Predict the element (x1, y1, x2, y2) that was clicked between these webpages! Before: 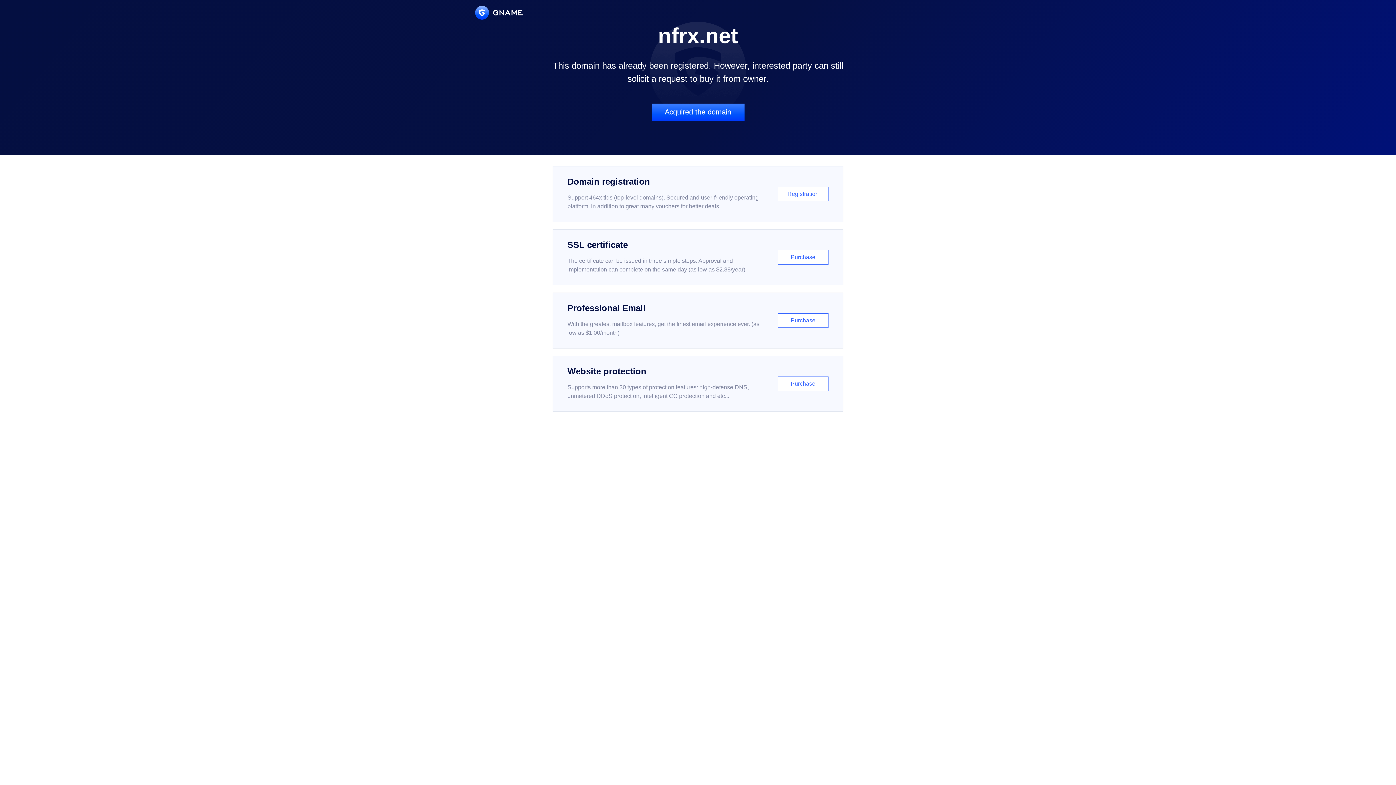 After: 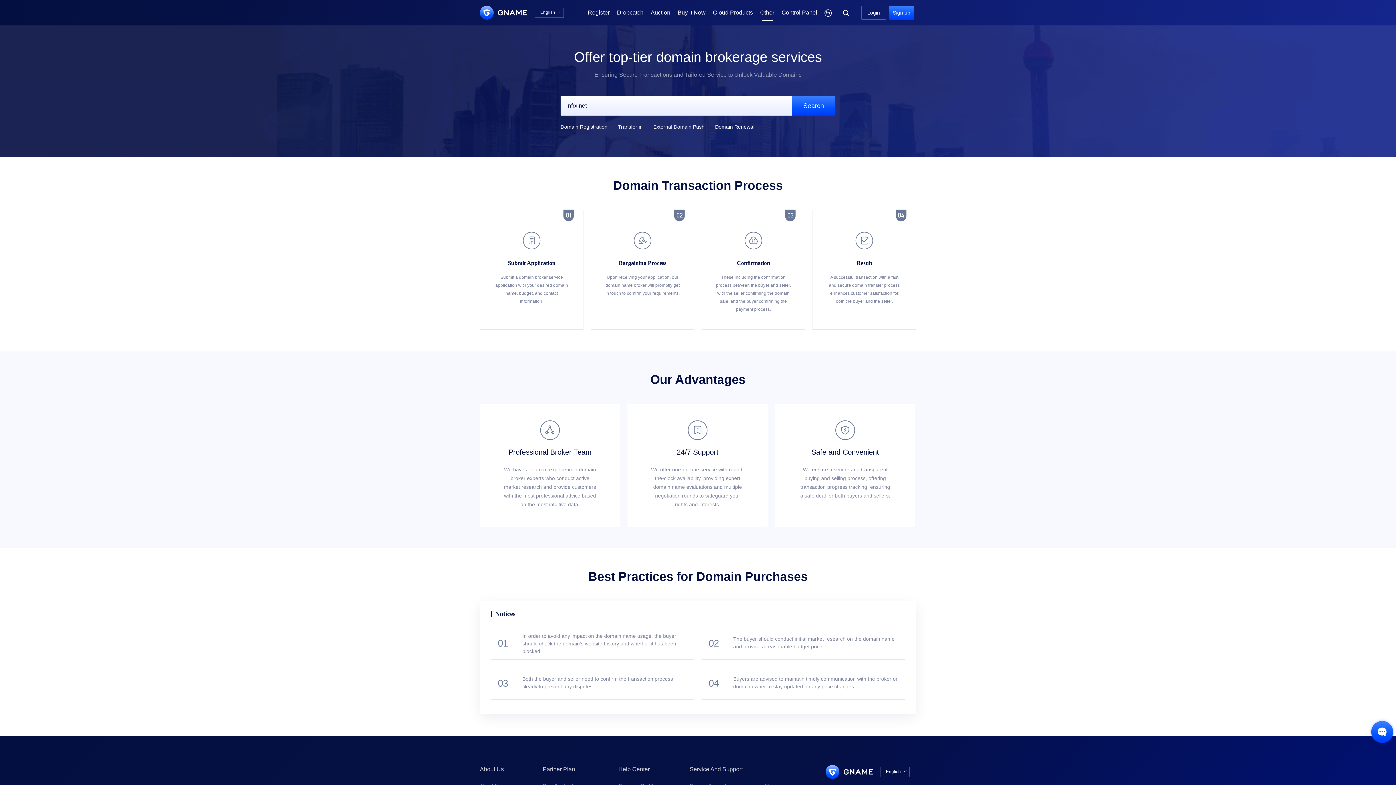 Action: label: Acquired the domain bbox: (651, 103, 744, 121)